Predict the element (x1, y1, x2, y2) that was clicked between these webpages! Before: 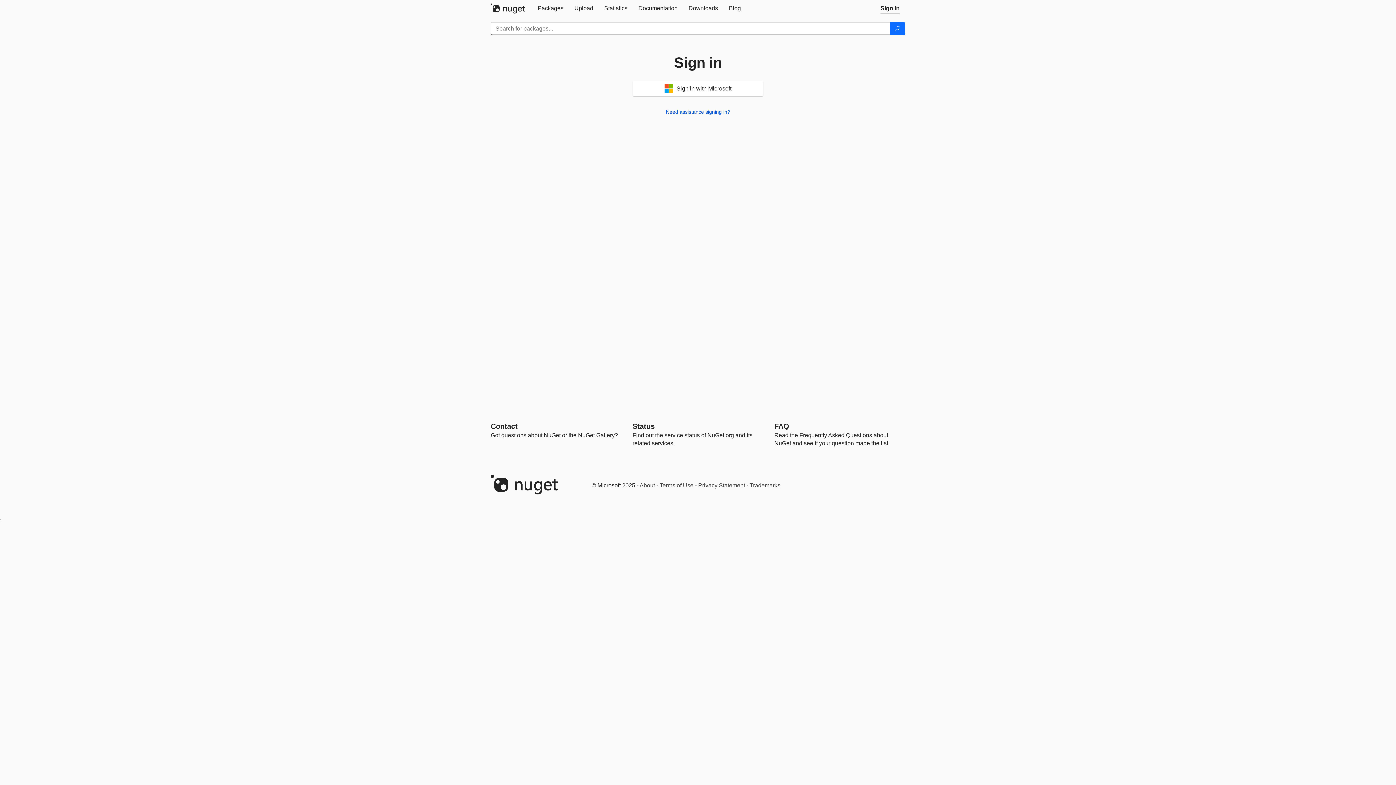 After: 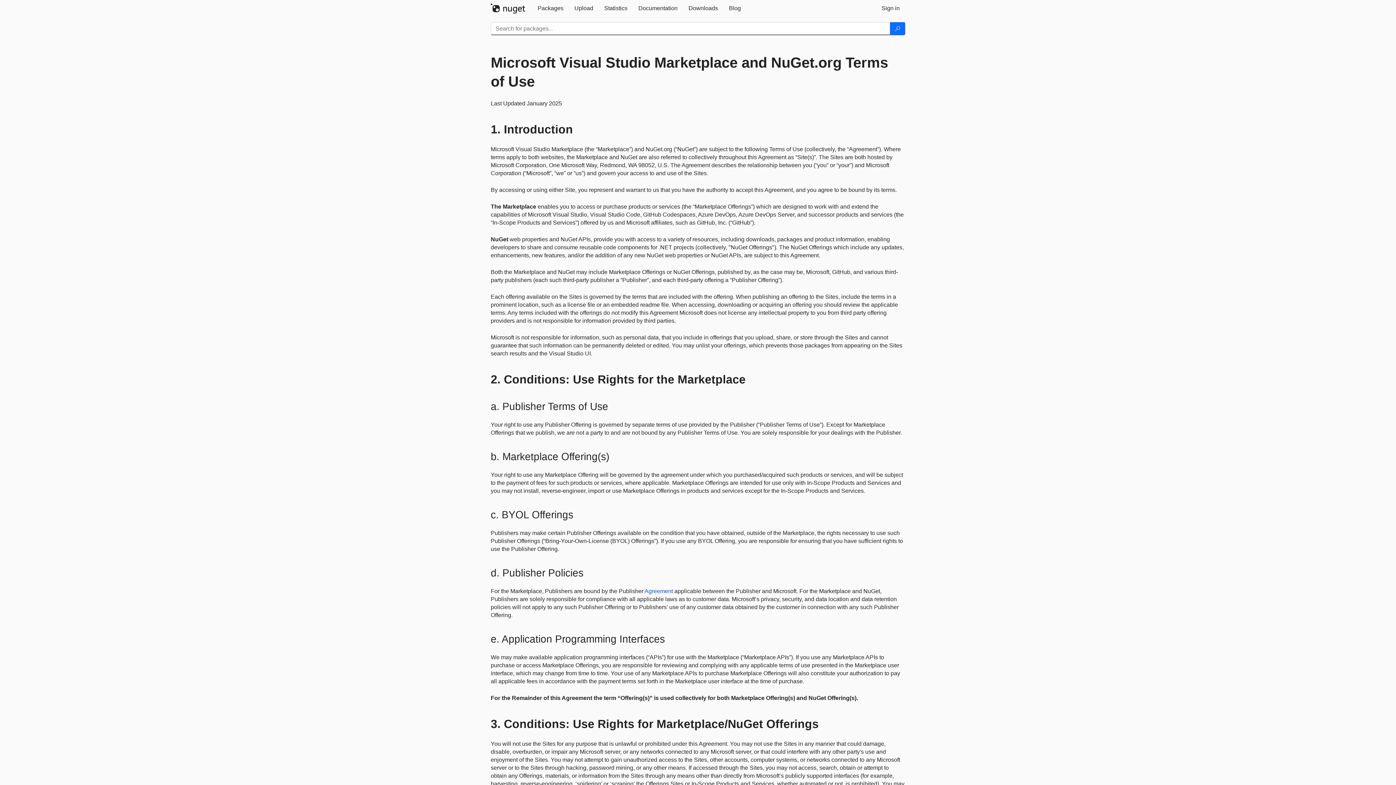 Action: label: Terms of Use bbox: (659, 482, 693, 488)